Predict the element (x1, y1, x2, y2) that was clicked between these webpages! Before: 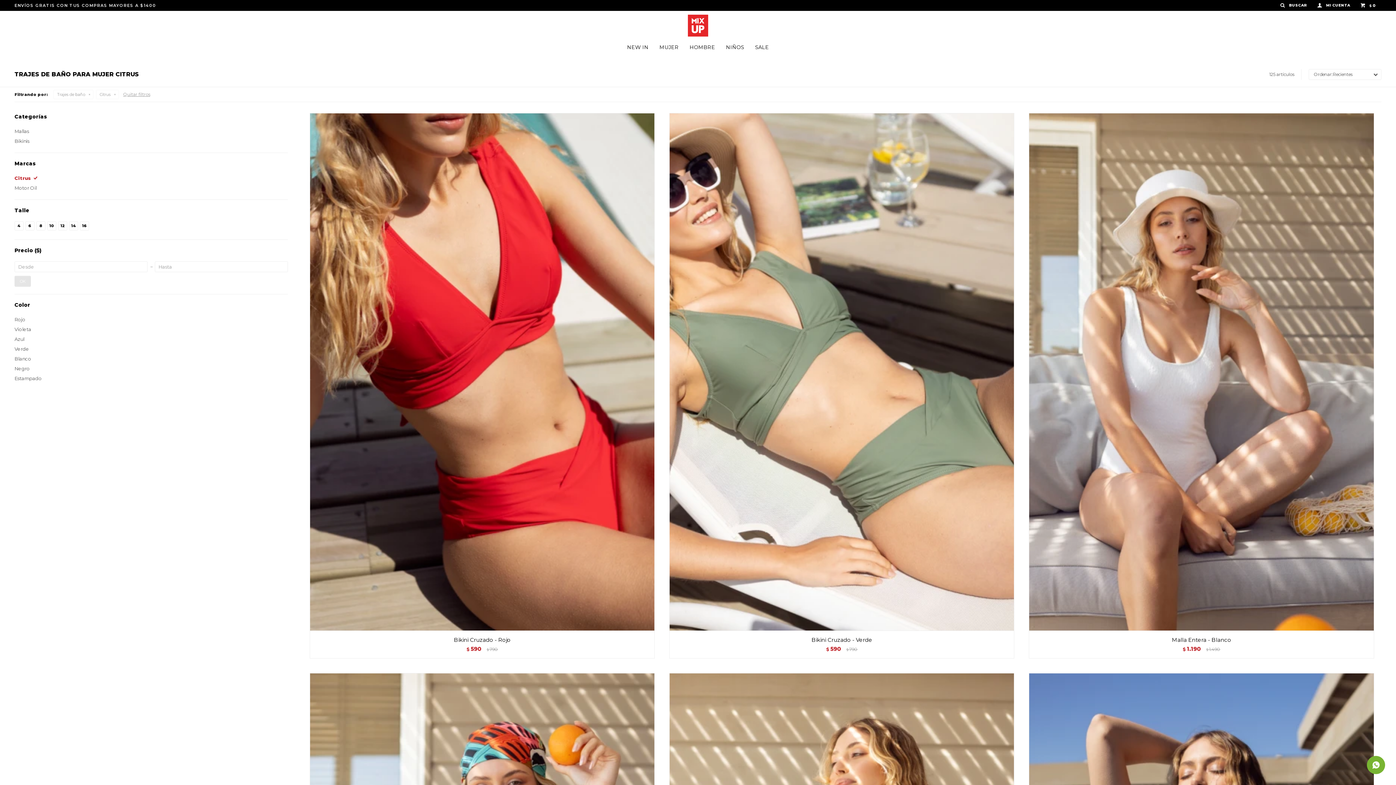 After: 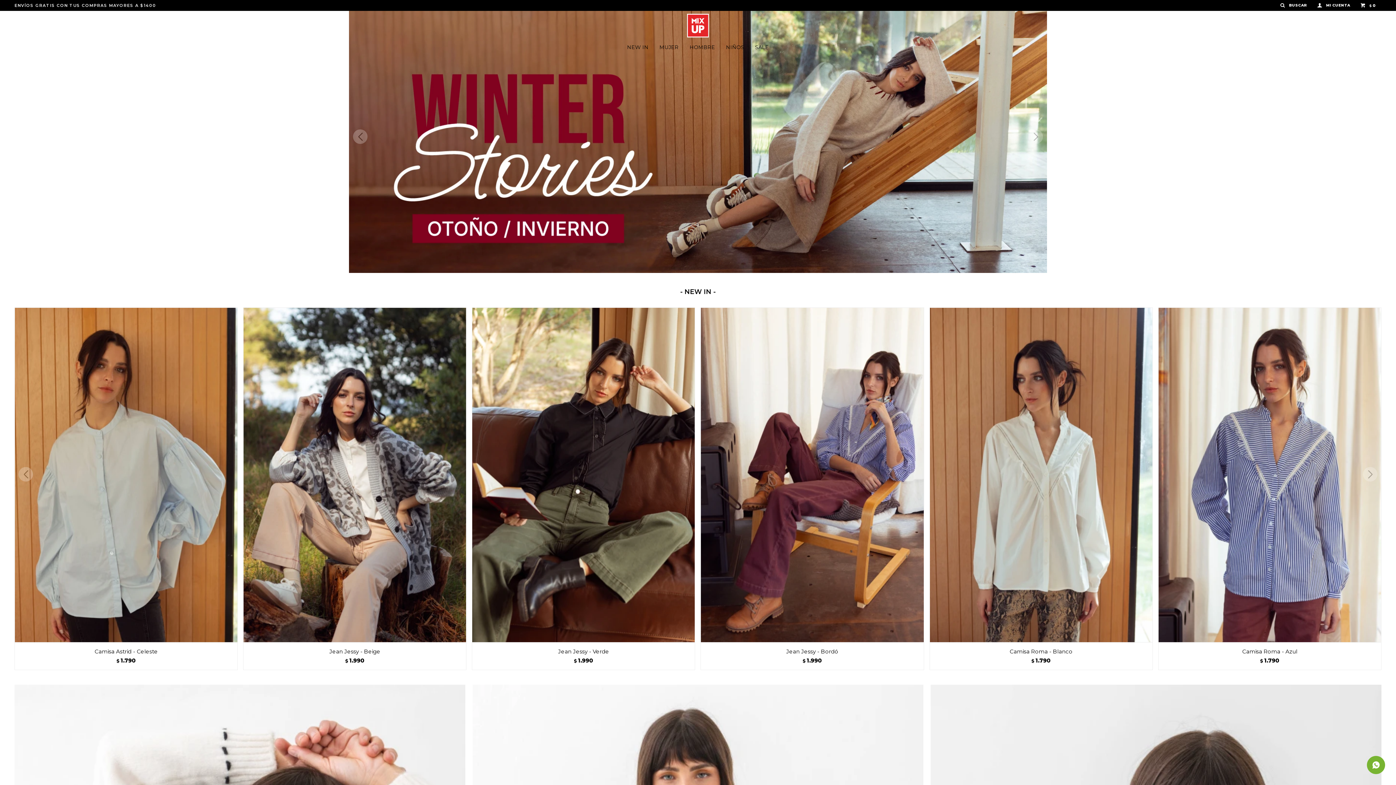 Action: bbox: (687, 13, 709, 37)